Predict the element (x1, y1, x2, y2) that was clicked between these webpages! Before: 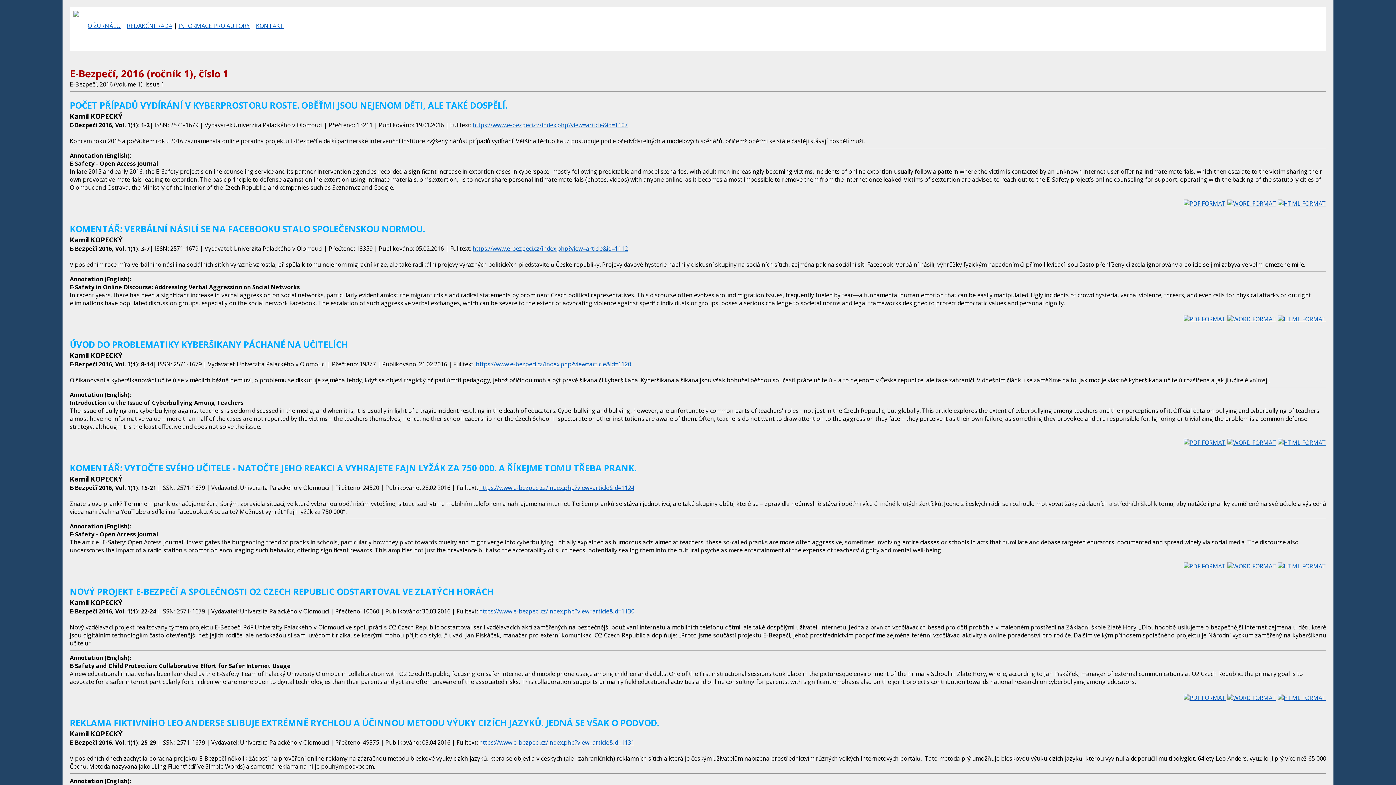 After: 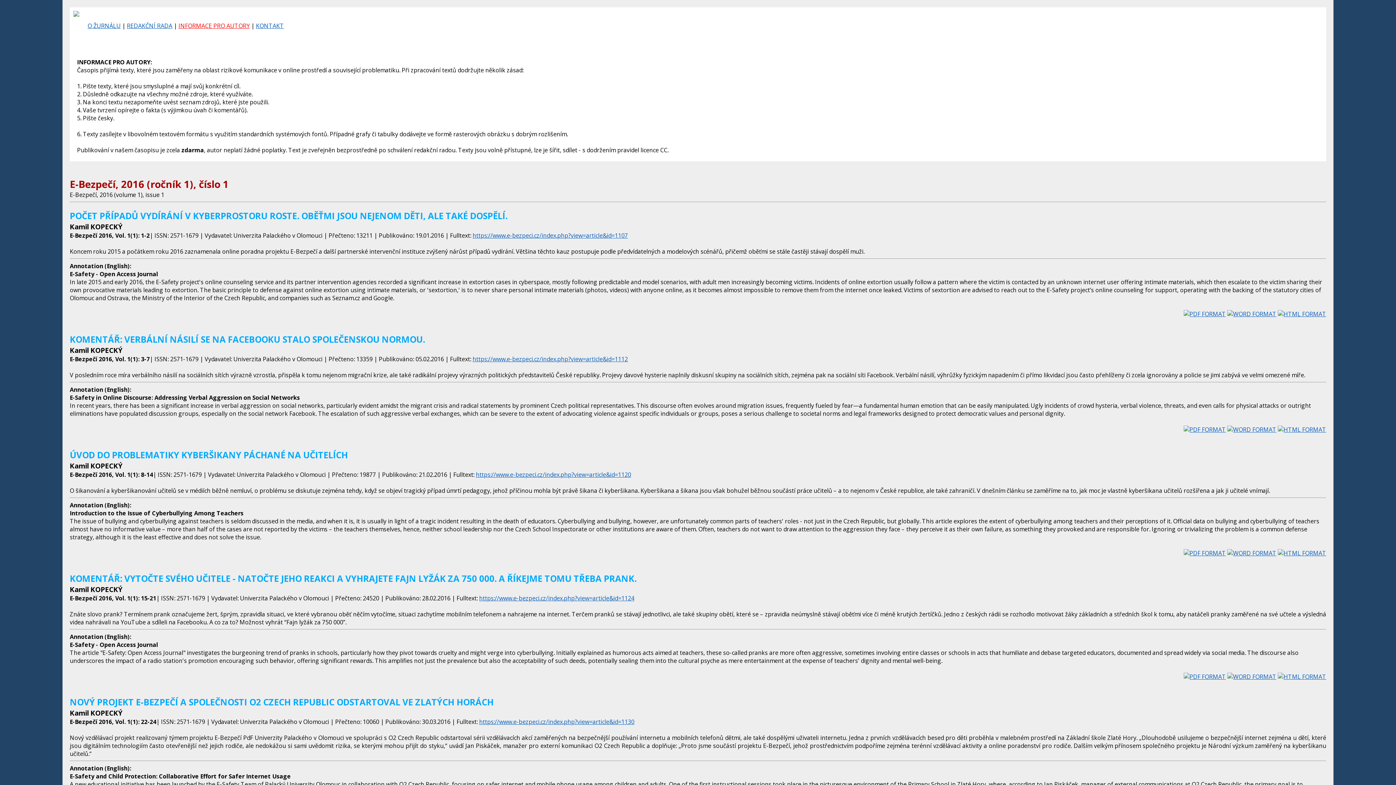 Action: bbox: (178, 21, 249, 29) label: INFORMACE PRO AUTORY